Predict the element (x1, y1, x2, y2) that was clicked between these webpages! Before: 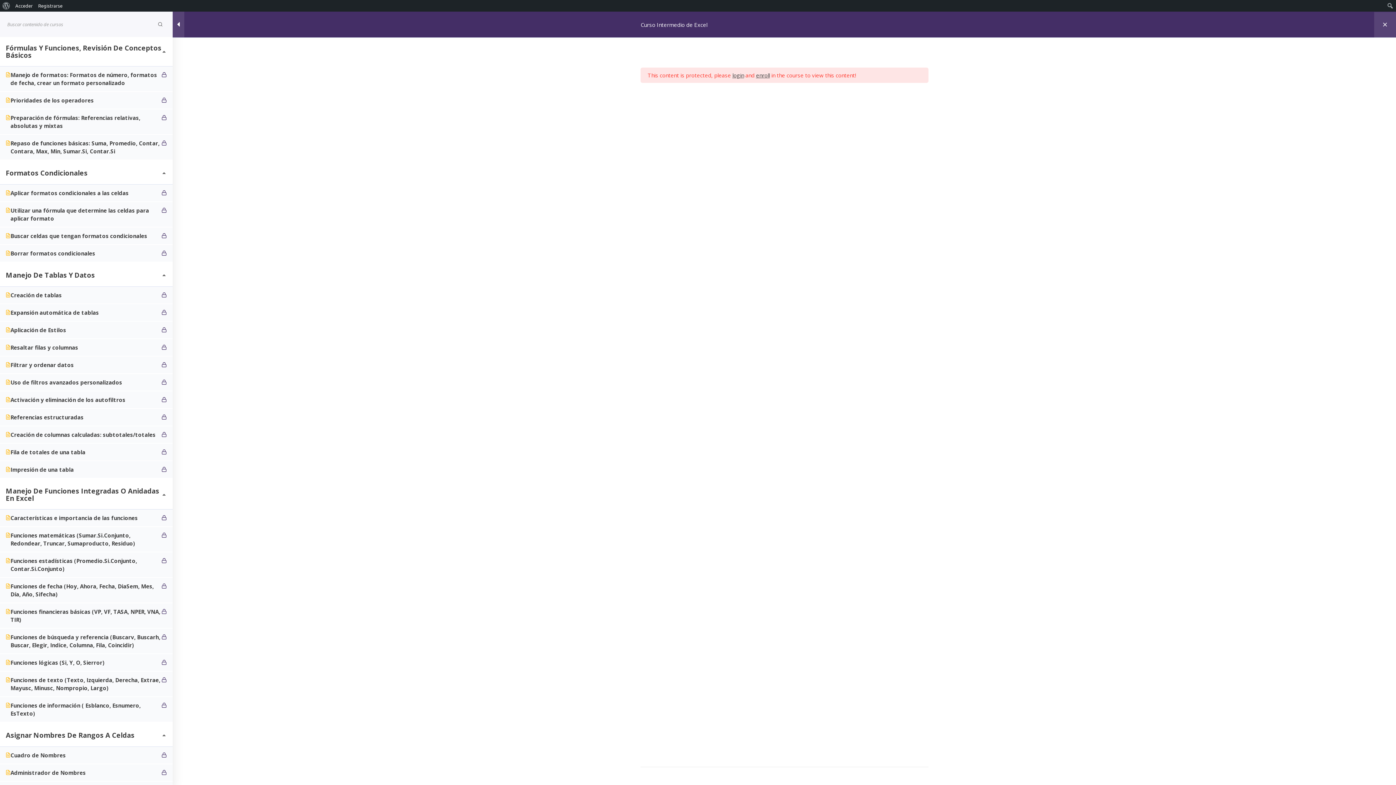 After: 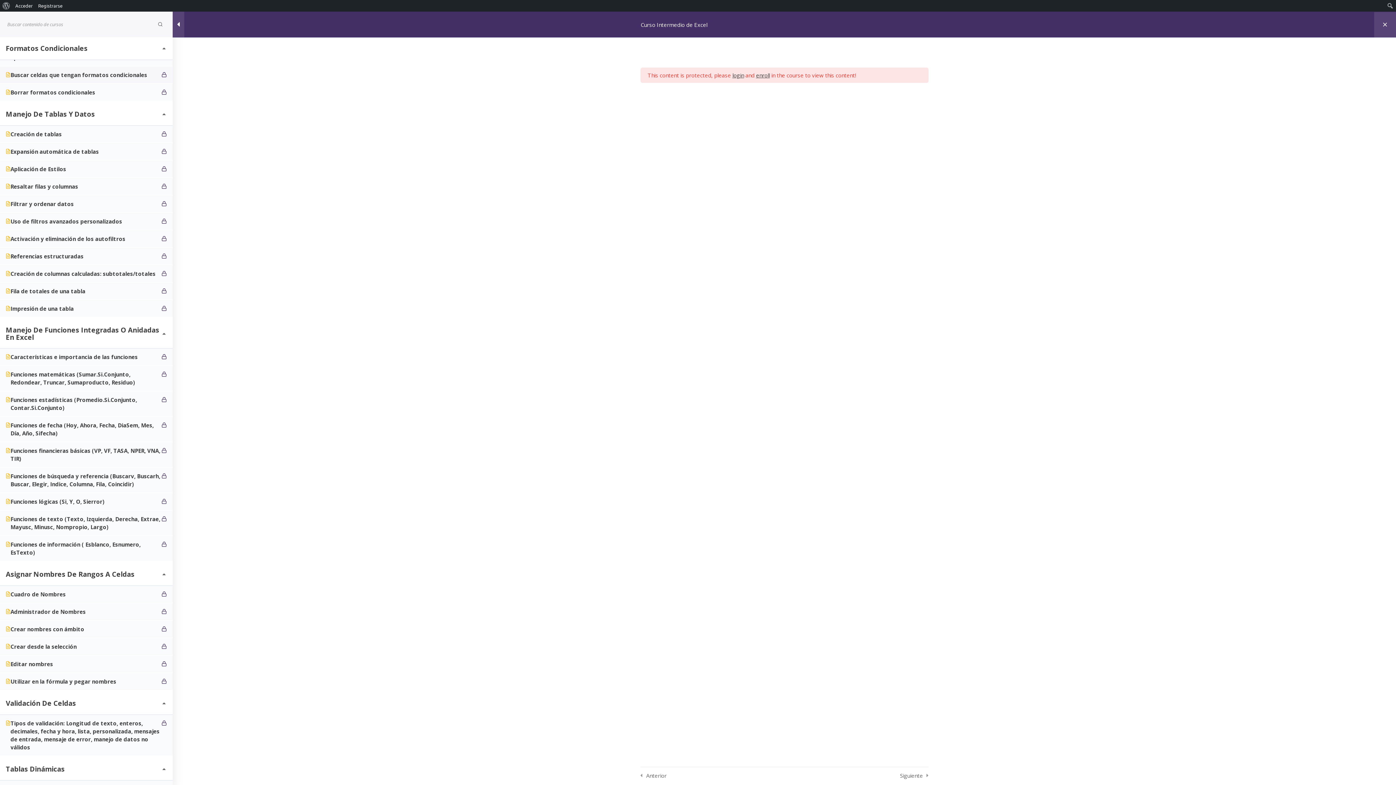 Action: bbox: (5, 227, 166, 244) label: Buscar celdas que tengan formatos condicionales